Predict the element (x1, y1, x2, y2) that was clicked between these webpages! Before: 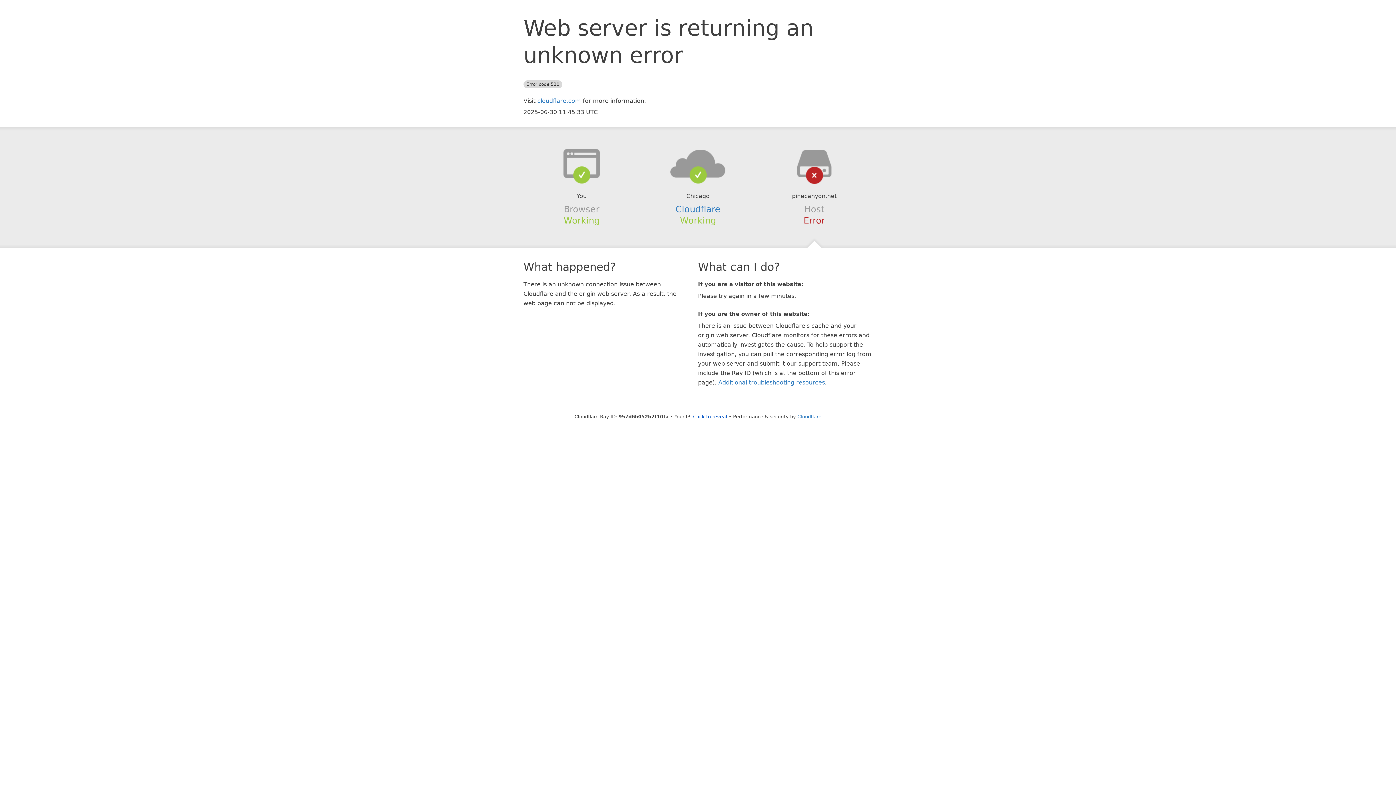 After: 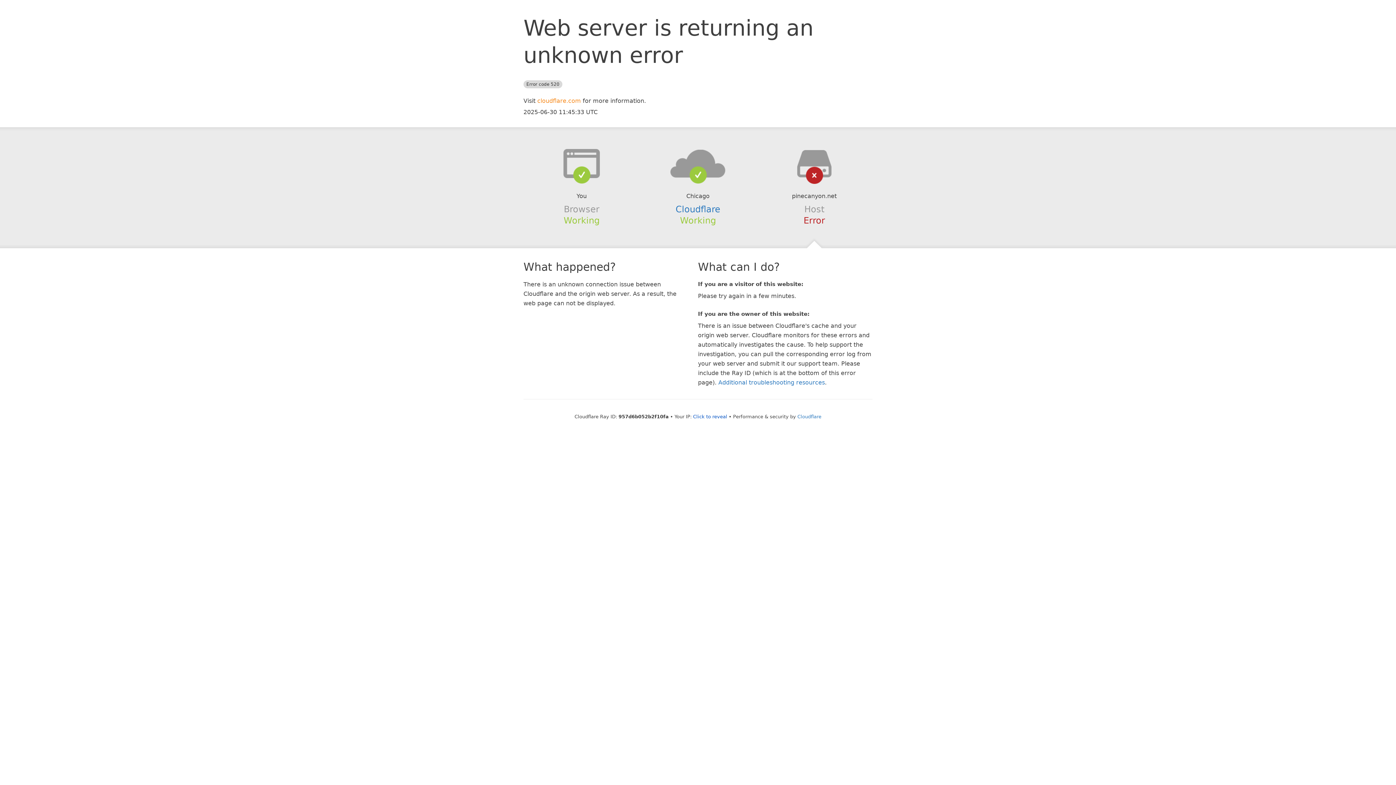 Action: label: cloudflare.com bbox: (537, 97, 581, 104)